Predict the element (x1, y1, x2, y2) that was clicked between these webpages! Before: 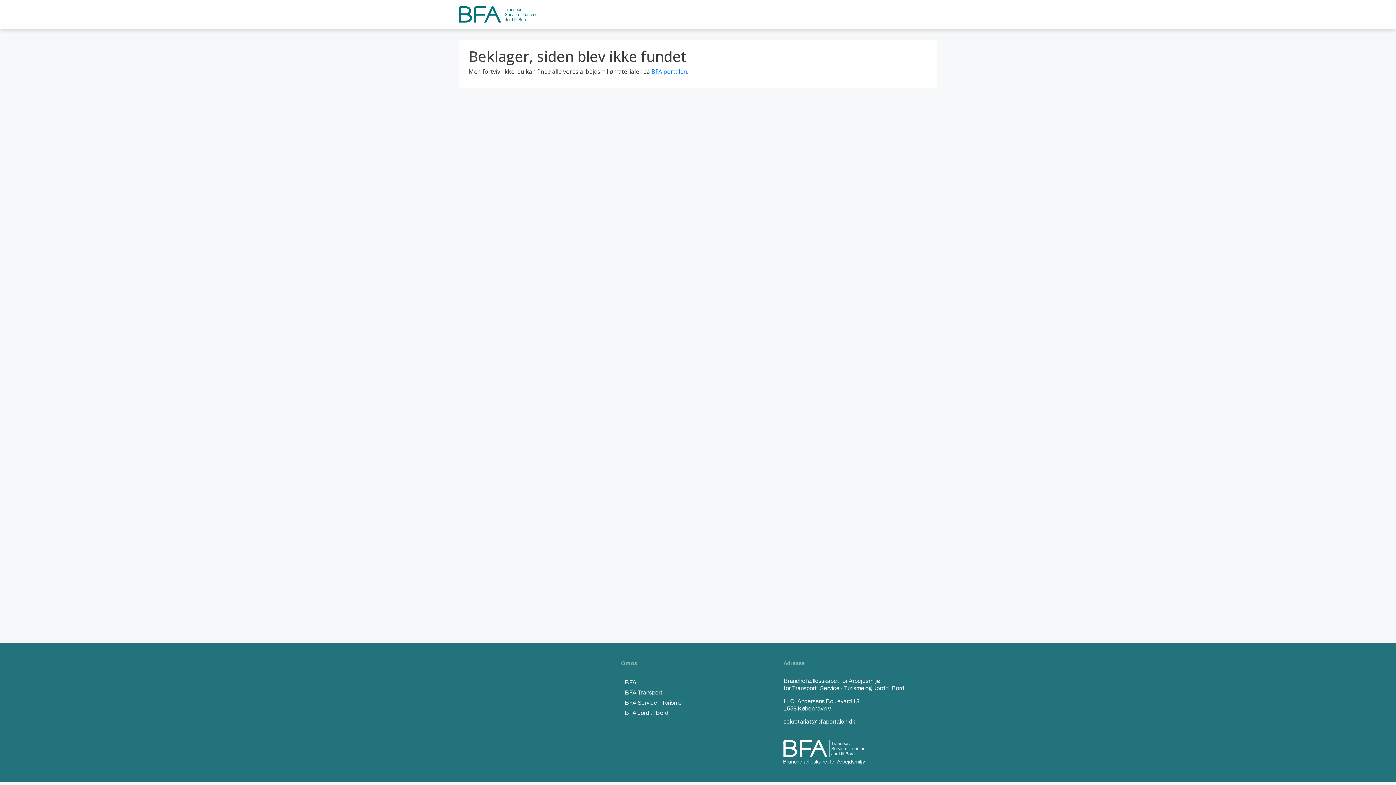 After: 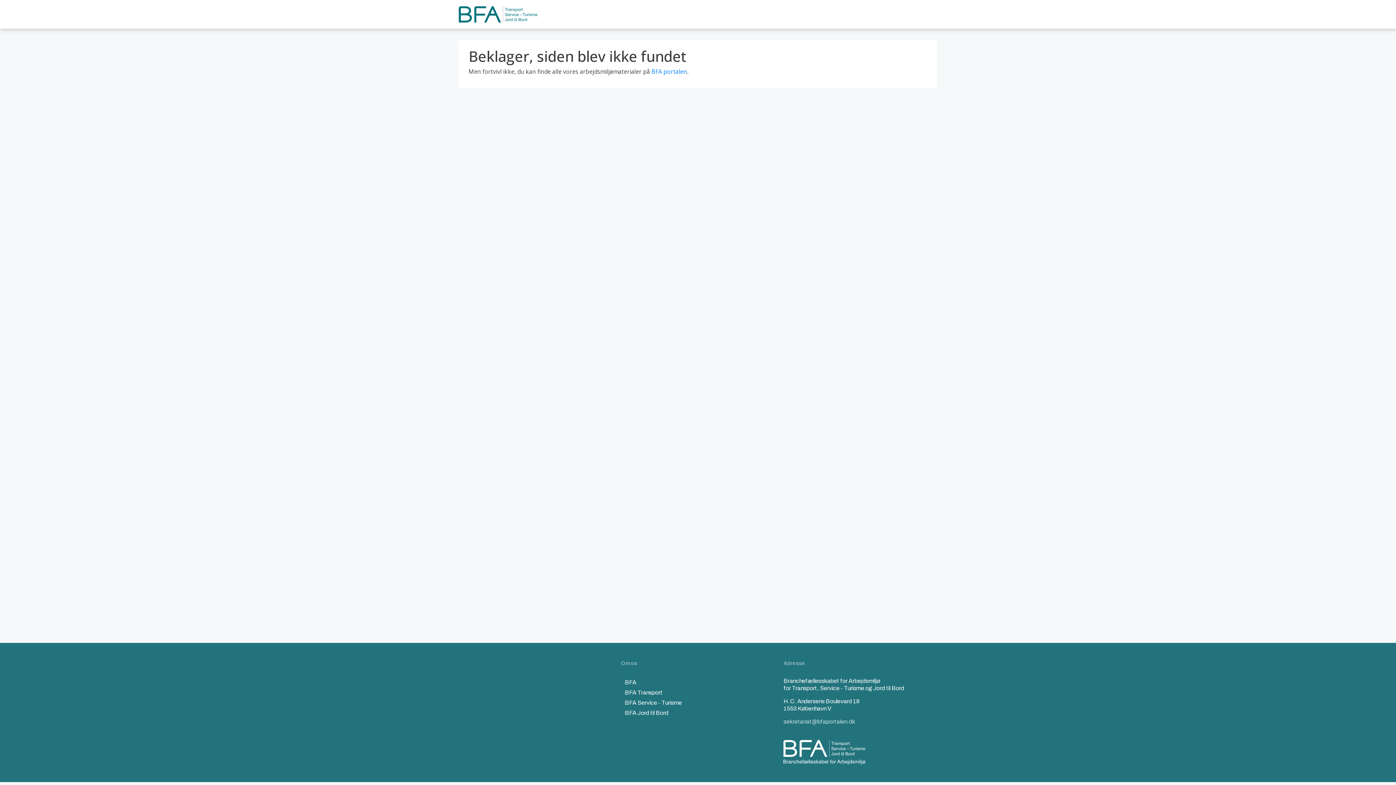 Action: label: sekretariat@bfaportalen.dk bbox: (783, 718, 855, 725)